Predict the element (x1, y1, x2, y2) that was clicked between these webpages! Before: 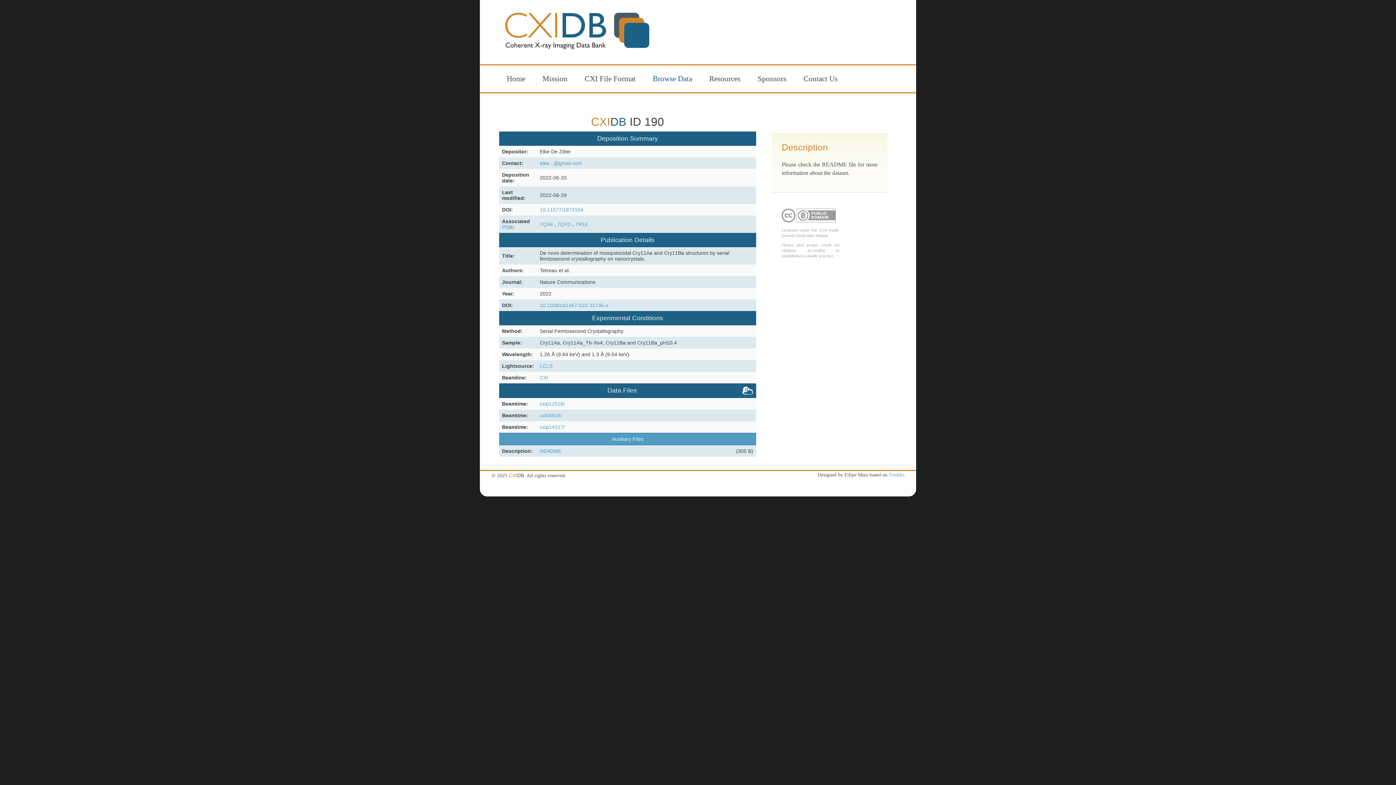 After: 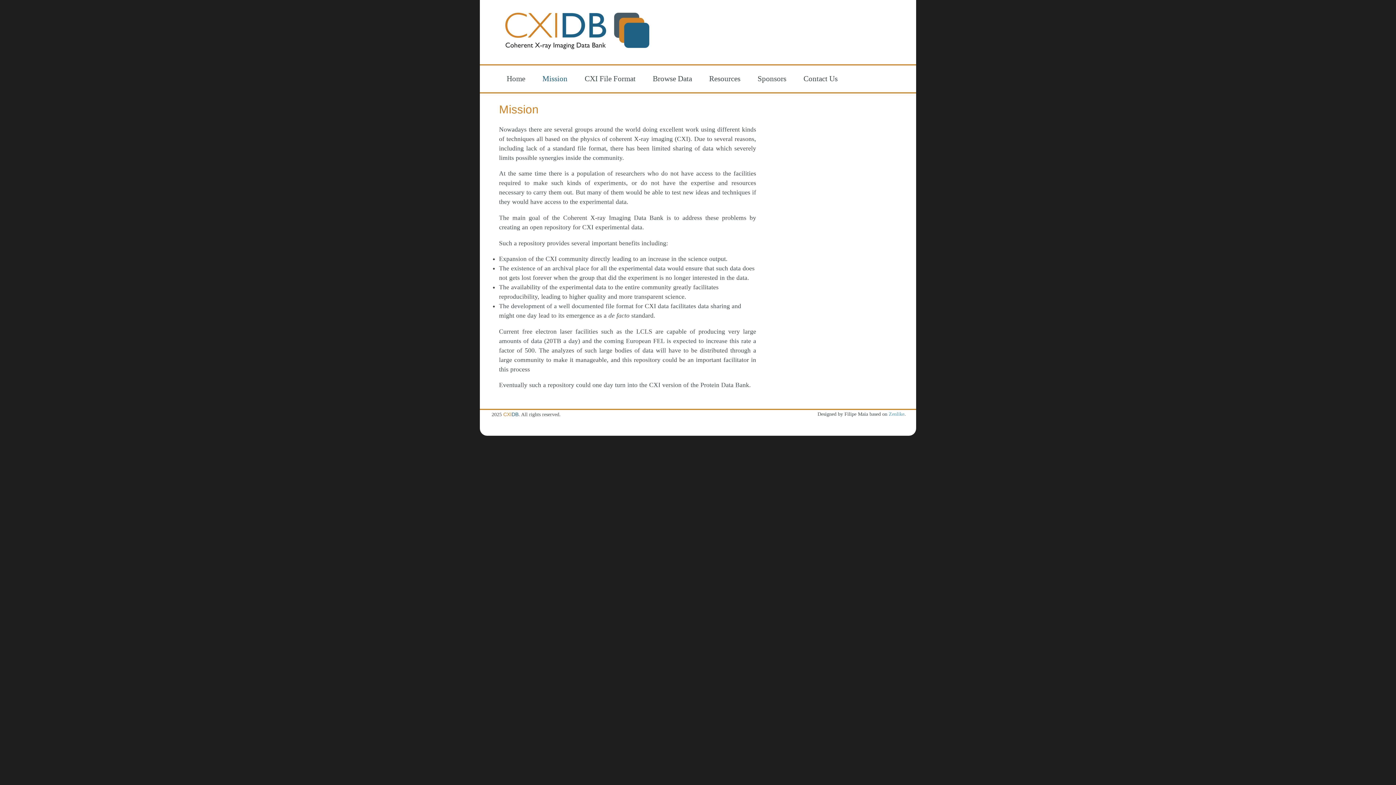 Action: label: Mission bbox: (534, 70, 575, 89)